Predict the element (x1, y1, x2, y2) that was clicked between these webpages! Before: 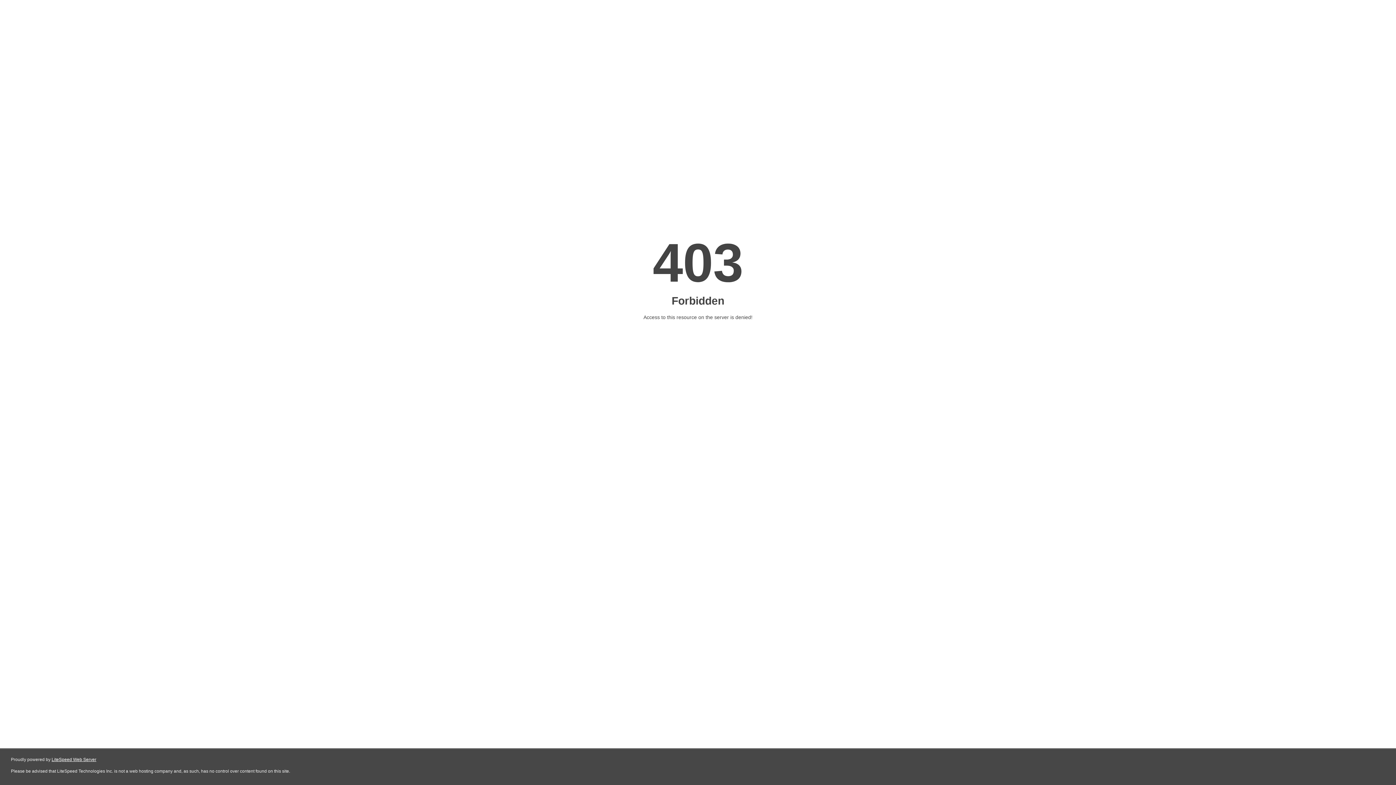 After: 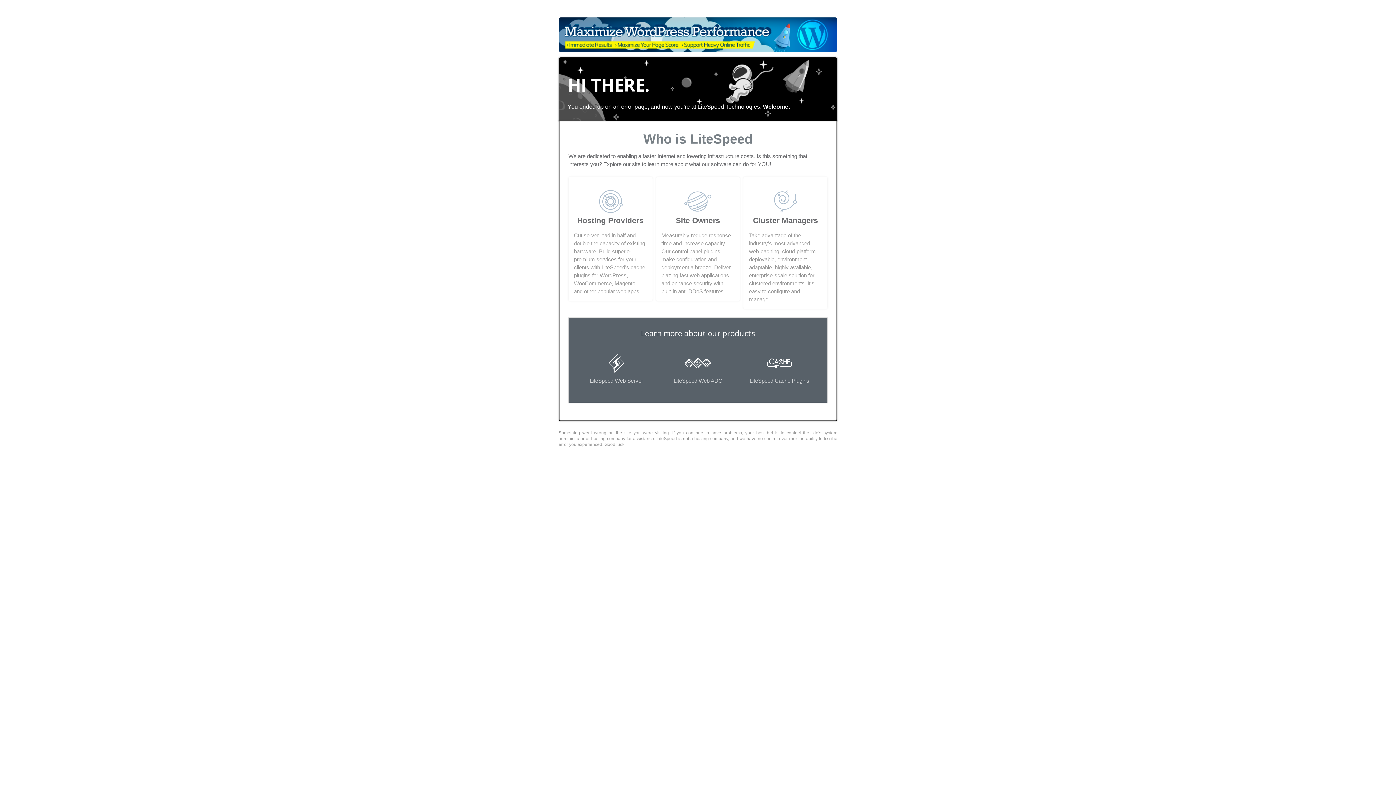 Action: label: LiteSpeed Web Server bbox: (51, 757, 96, 762)